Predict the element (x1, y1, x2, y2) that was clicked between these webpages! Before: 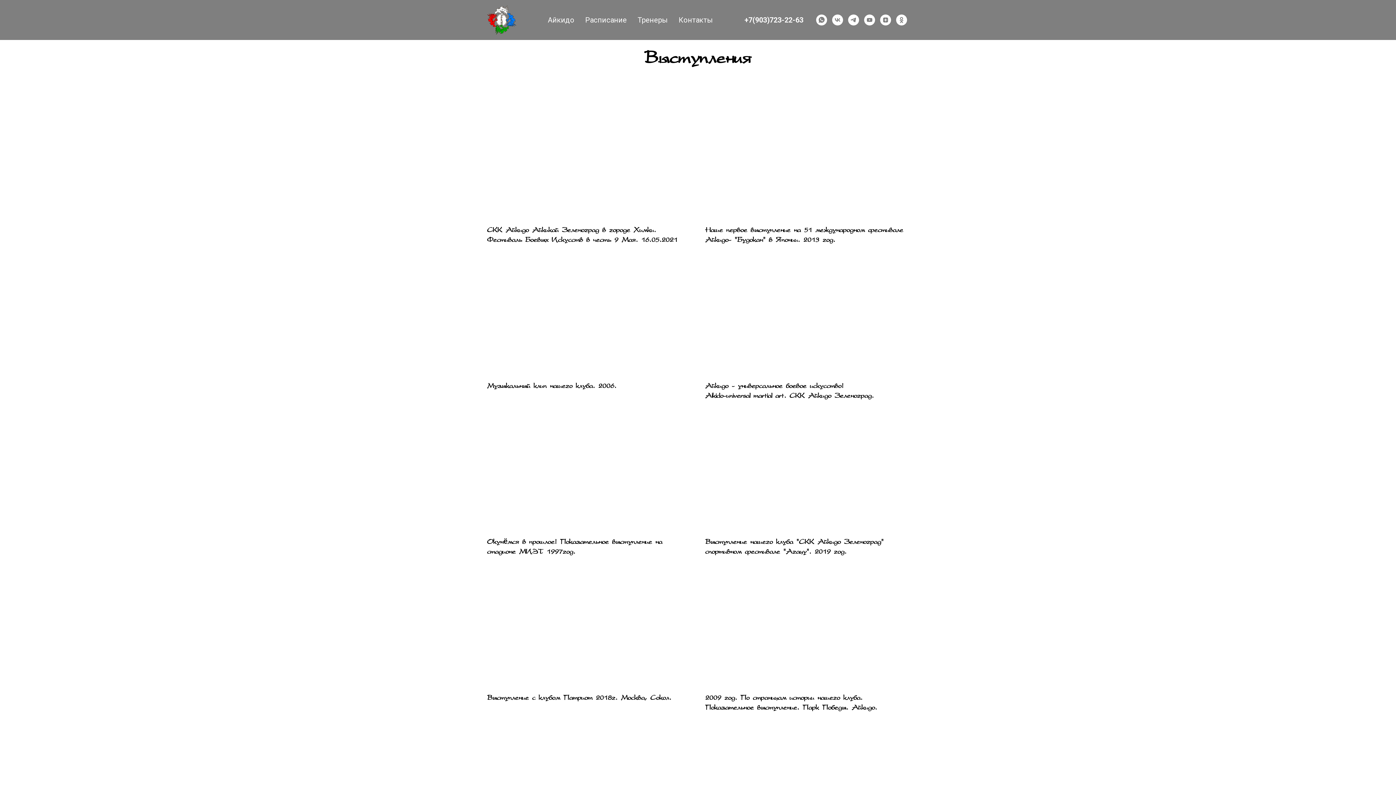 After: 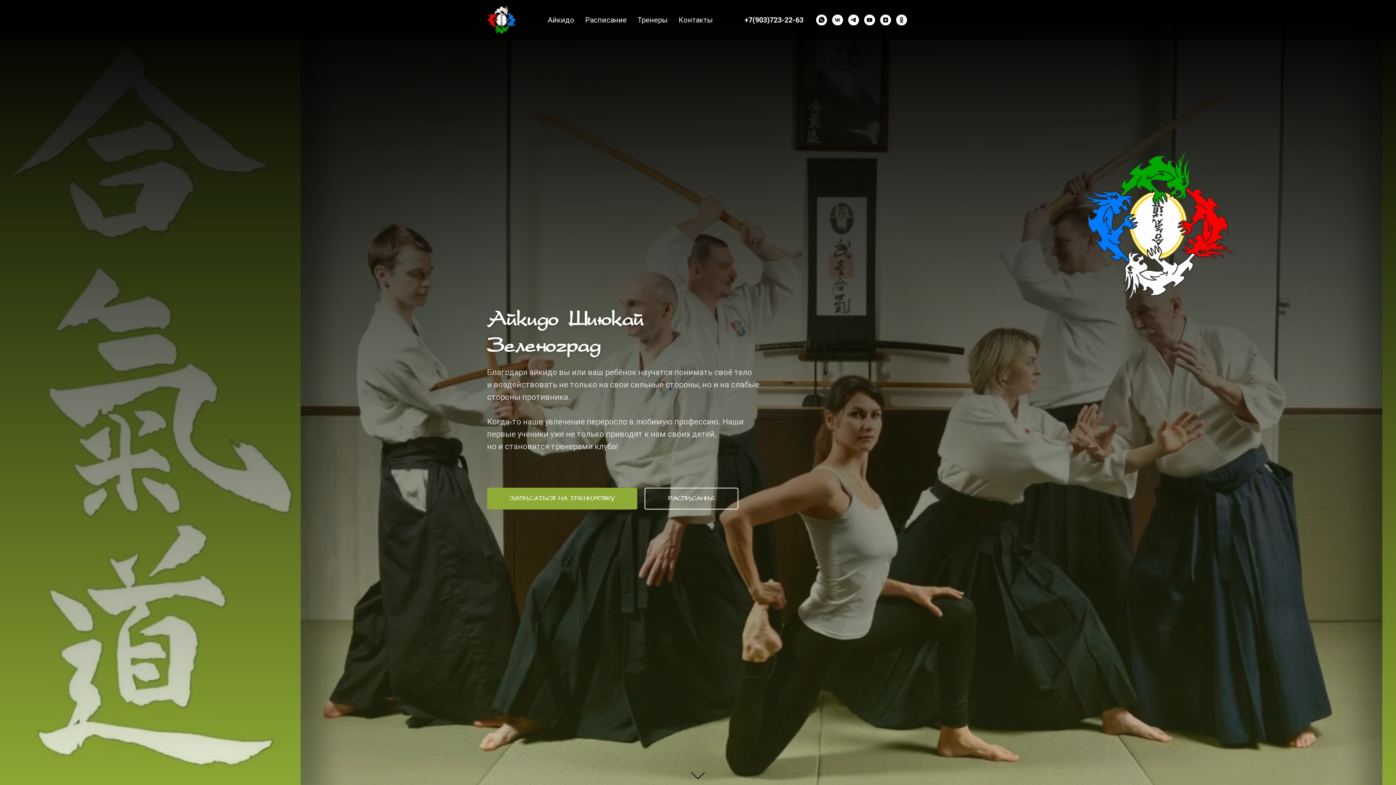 Action: bbox: (487, 5, 527, 34)